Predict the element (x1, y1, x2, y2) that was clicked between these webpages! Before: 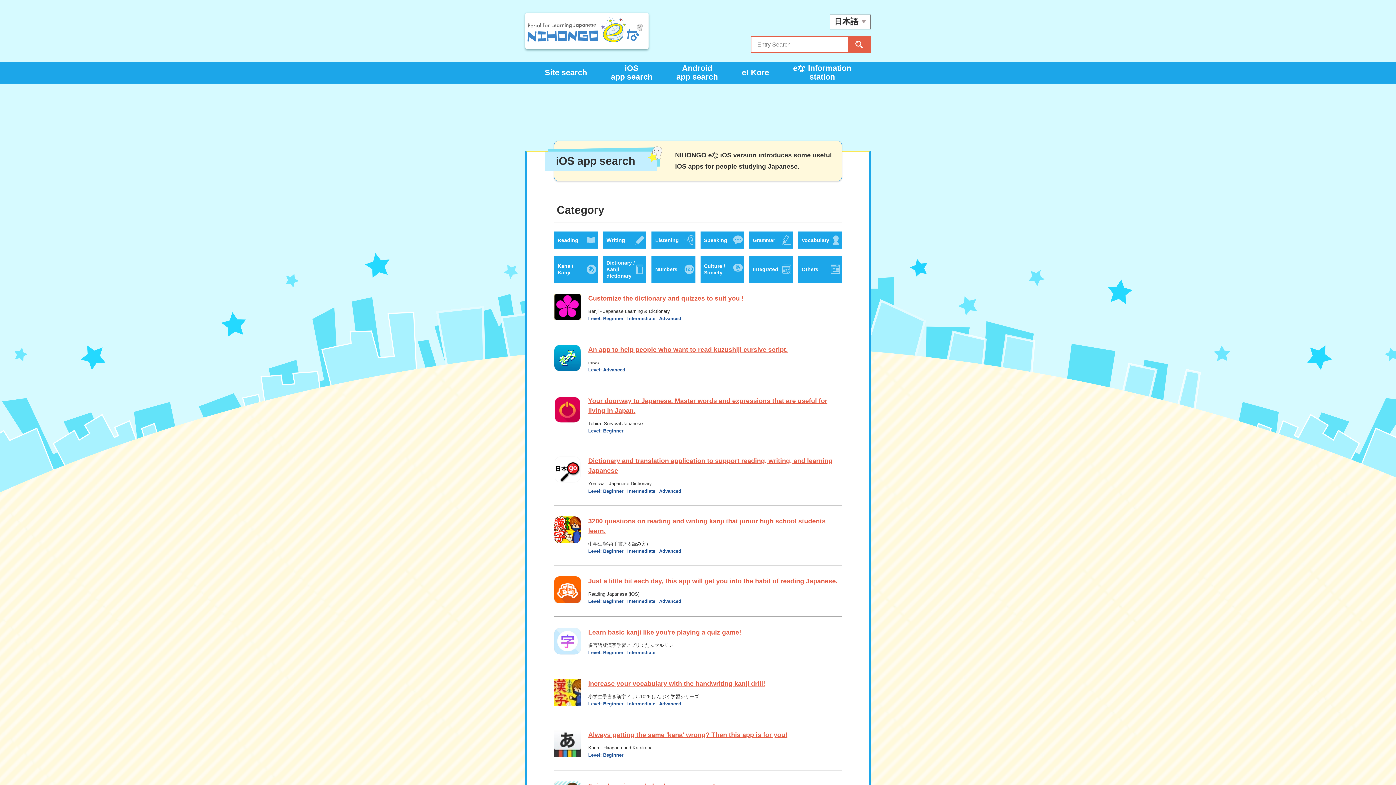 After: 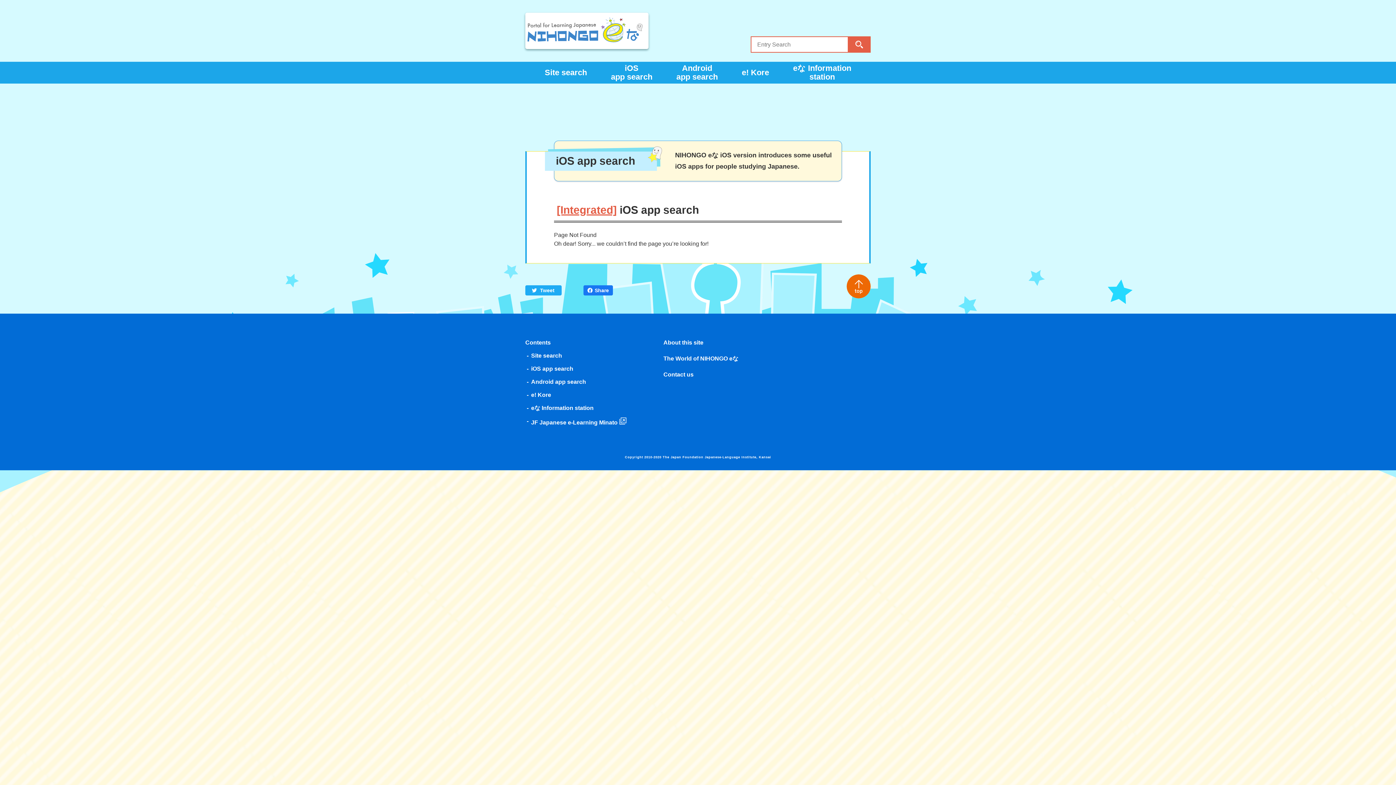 Action: label: Integrated bbox: (749, 256, 793, 282)